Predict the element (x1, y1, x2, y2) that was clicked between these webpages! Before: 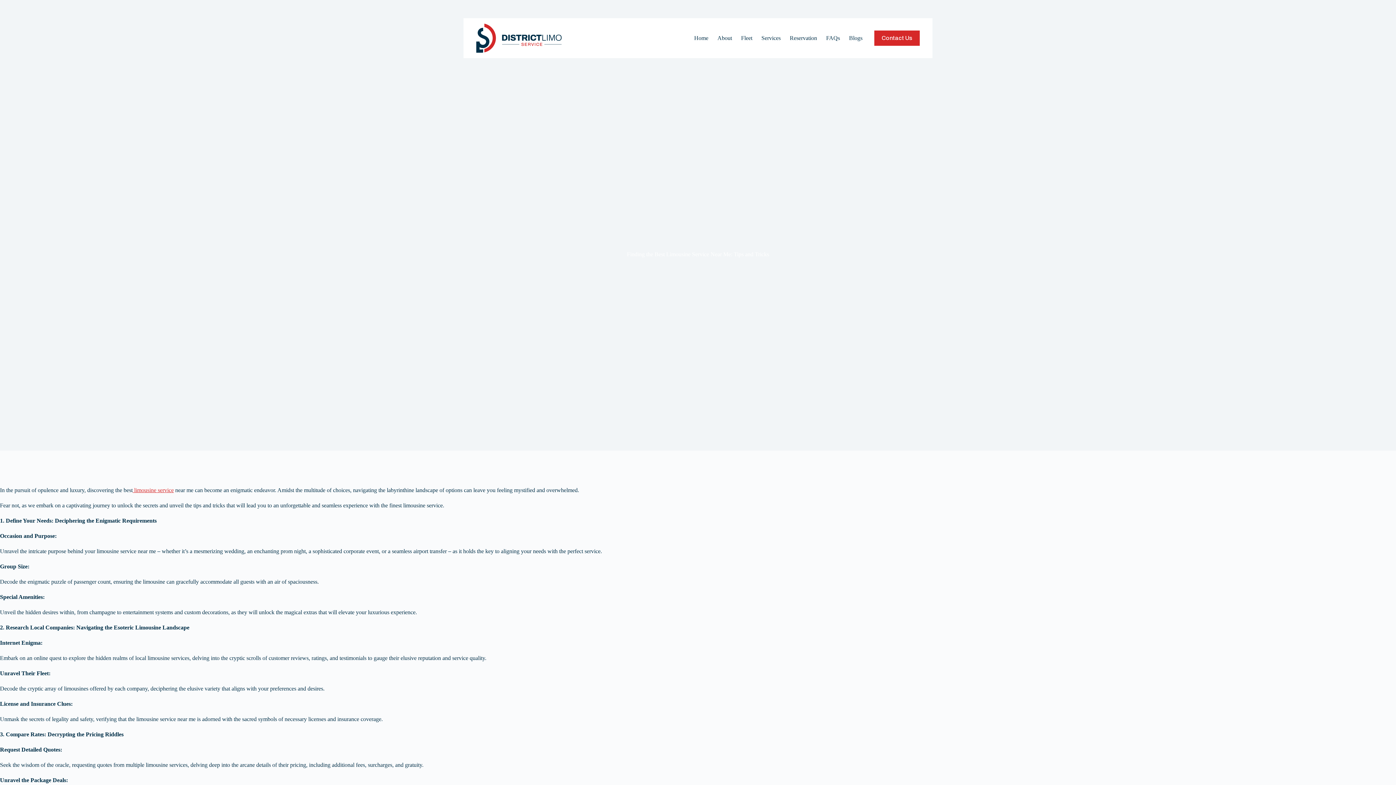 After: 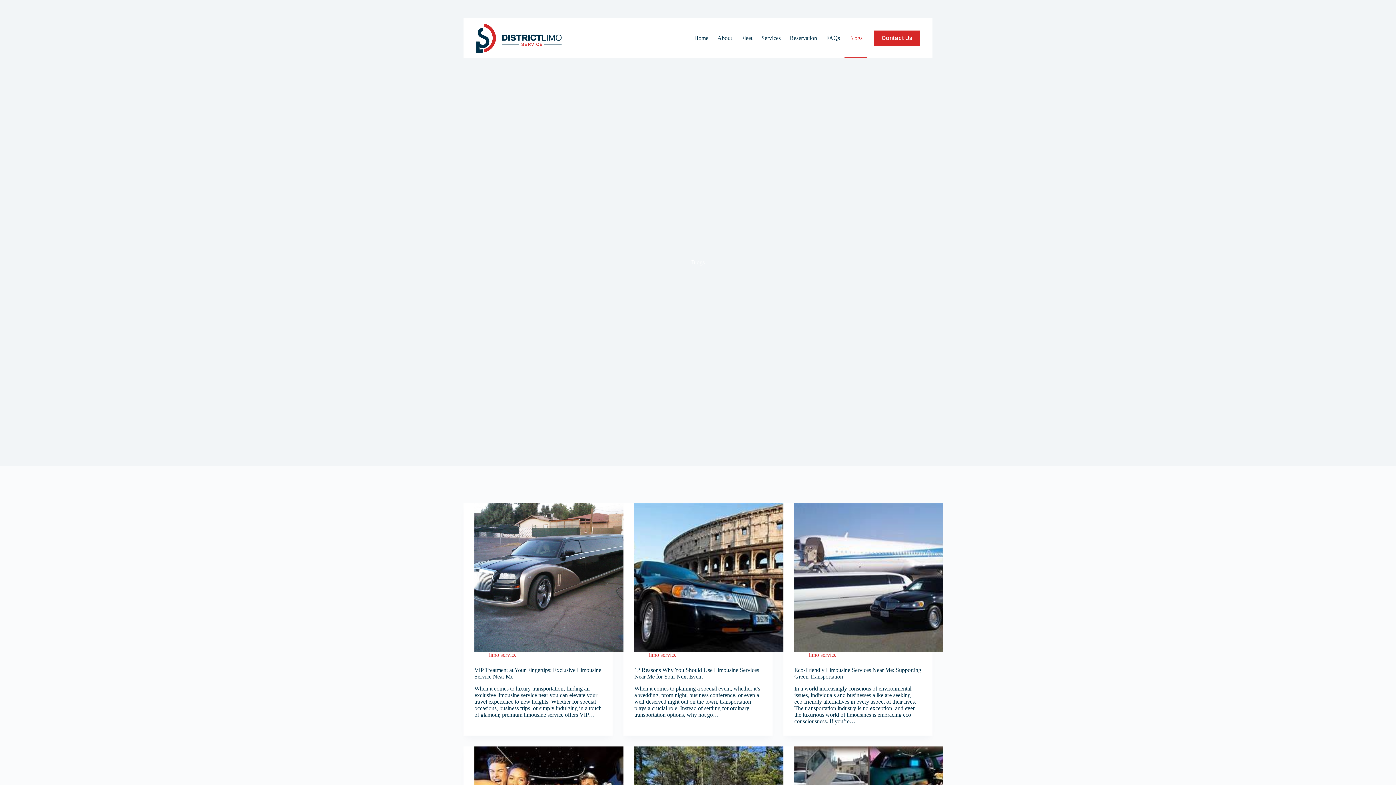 Action: bbox: (844, 18, 867, 58) label: Blogs